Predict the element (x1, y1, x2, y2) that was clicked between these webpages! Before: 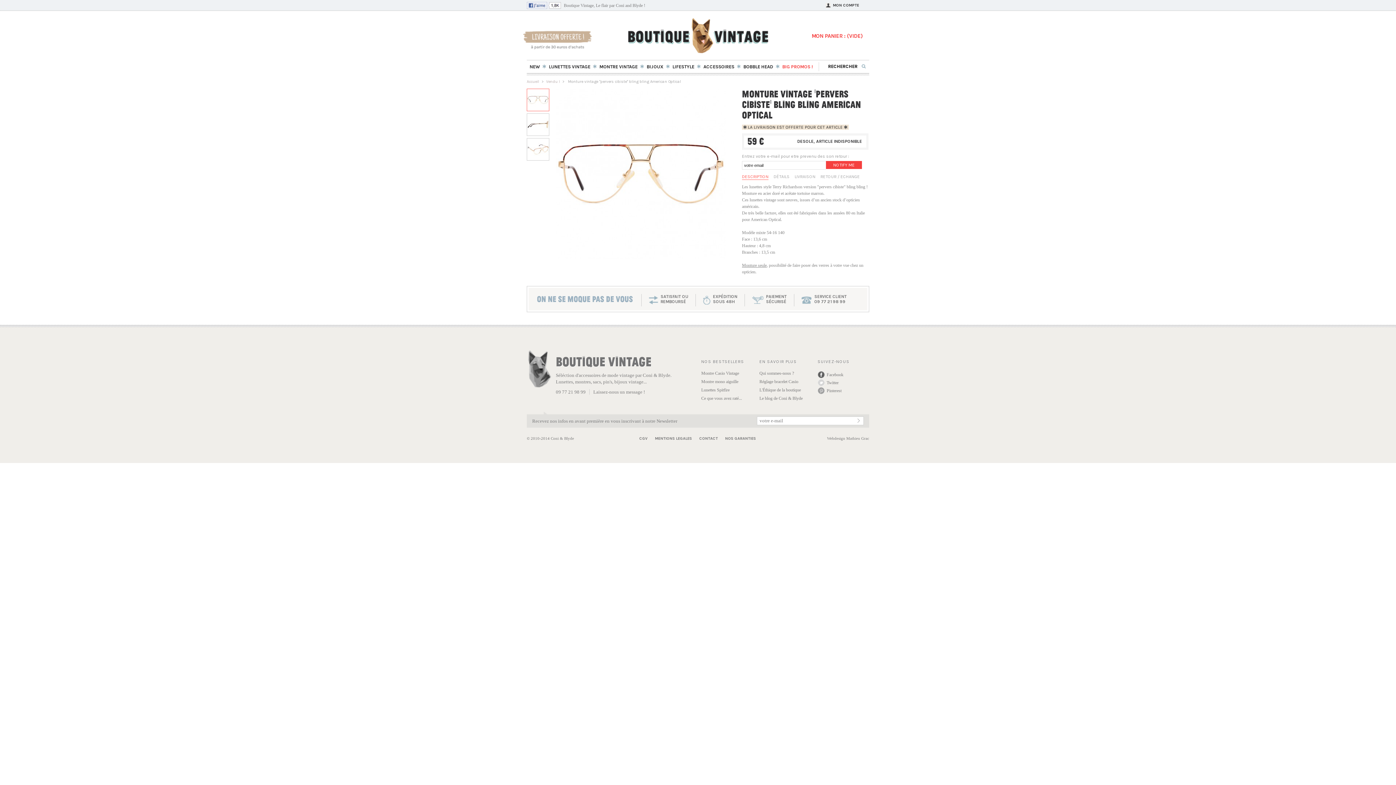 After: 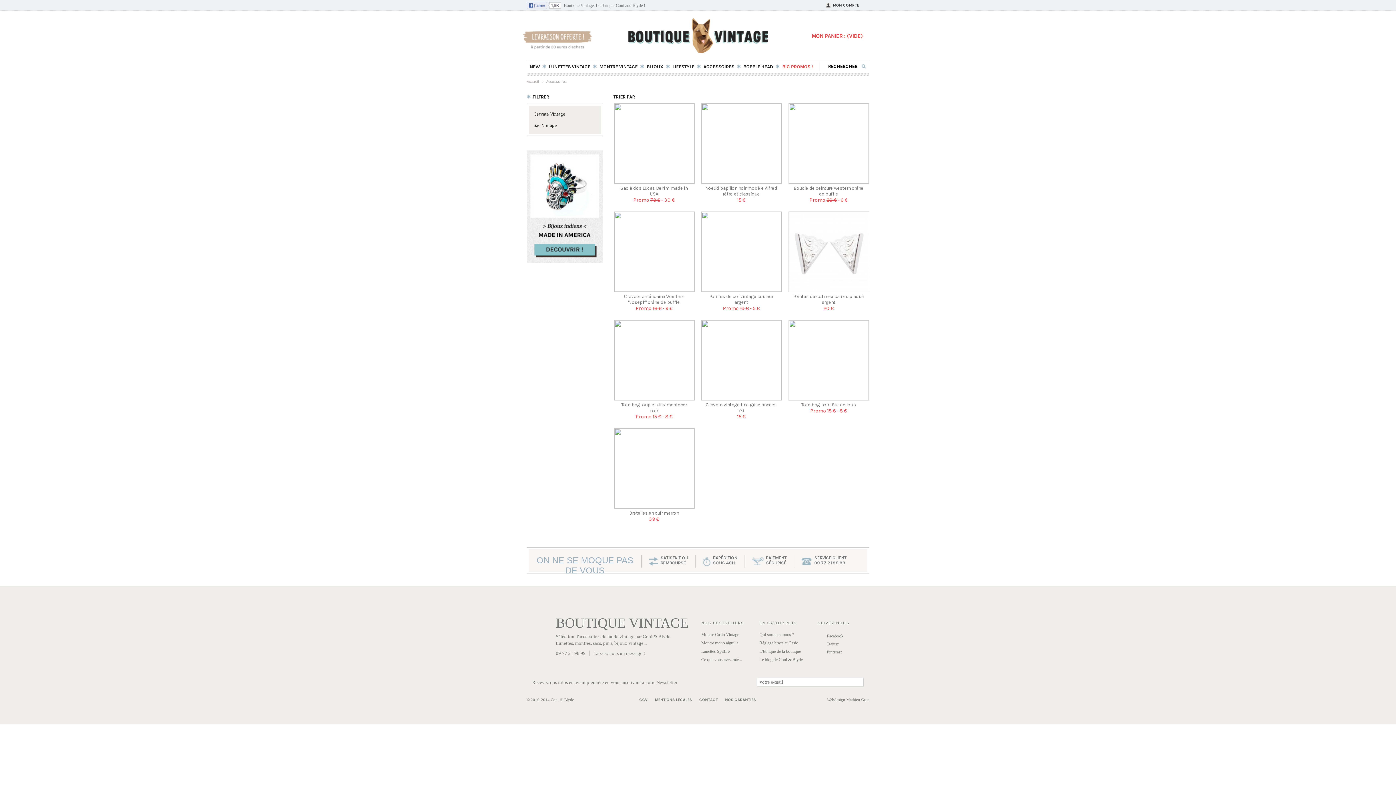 Action: bbox: (703, 60, 734, 73) label: ACCESSOIRES